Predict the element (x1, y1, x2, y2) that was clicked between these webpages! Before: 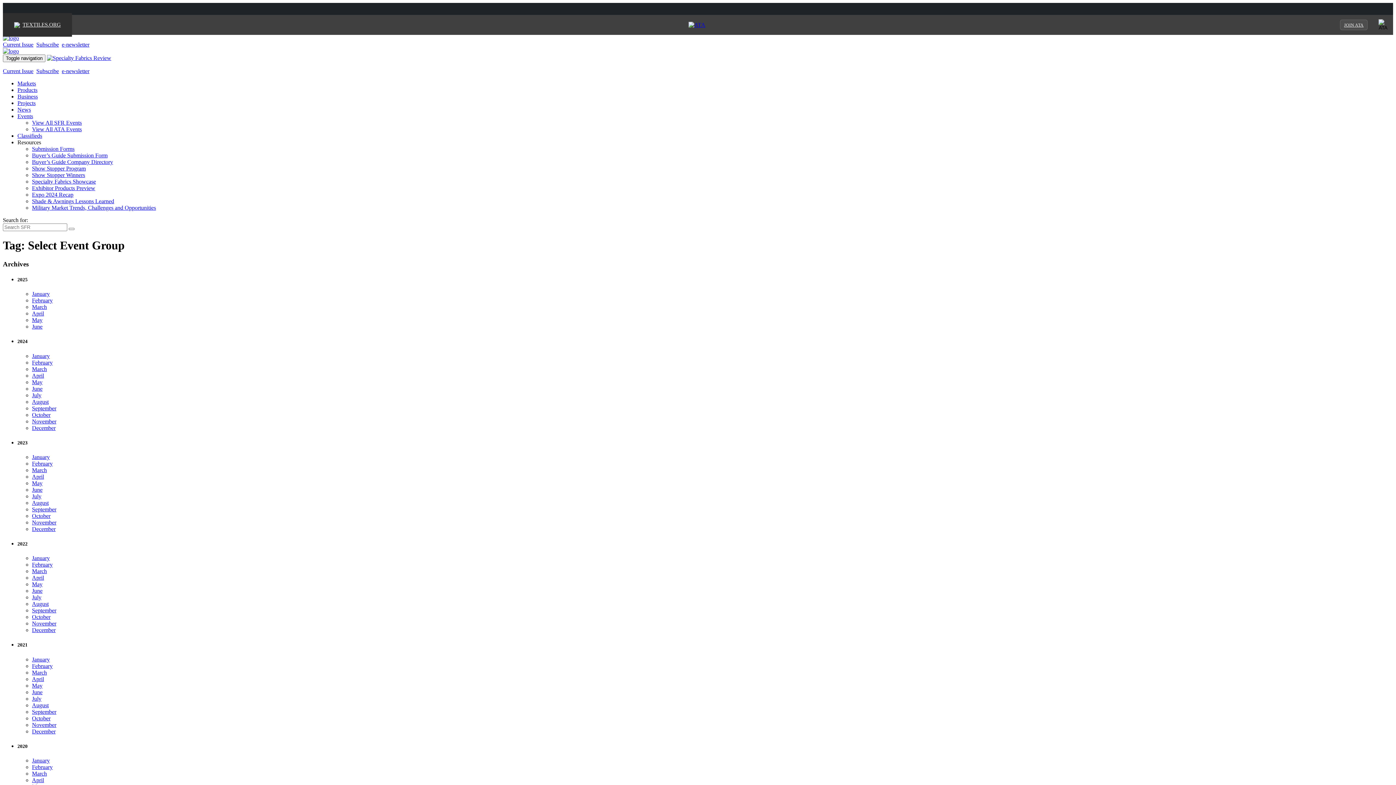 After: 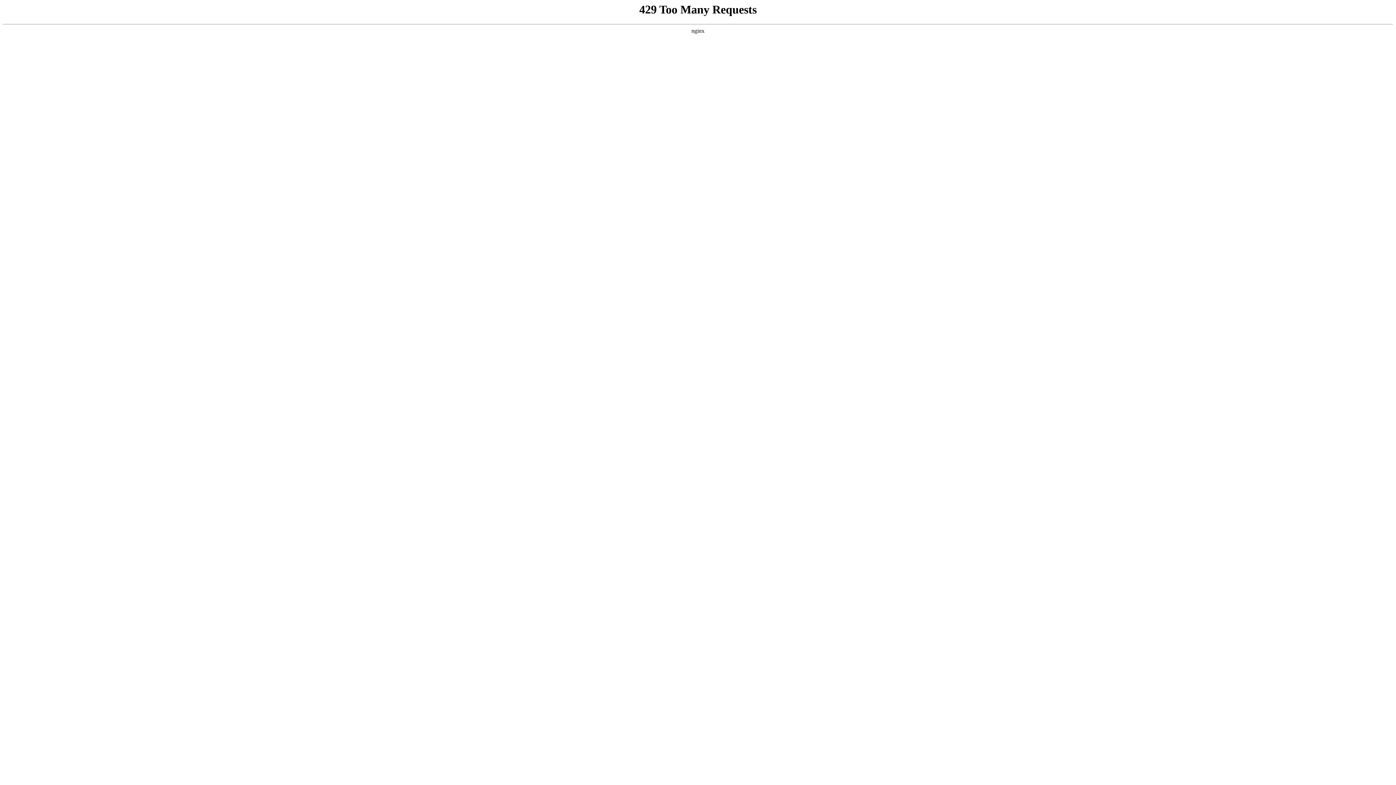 Action: label: Products bbox: (17, 86, 37, 93)